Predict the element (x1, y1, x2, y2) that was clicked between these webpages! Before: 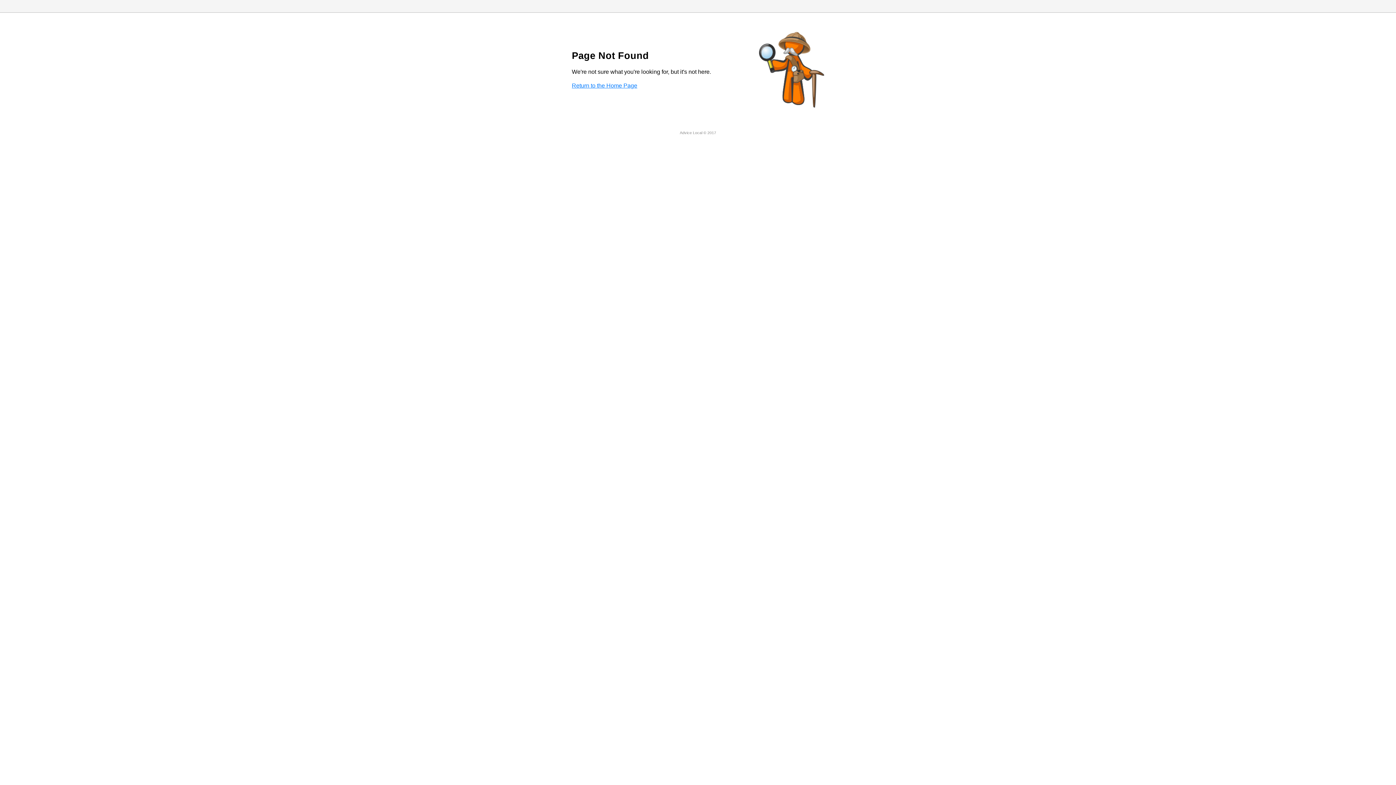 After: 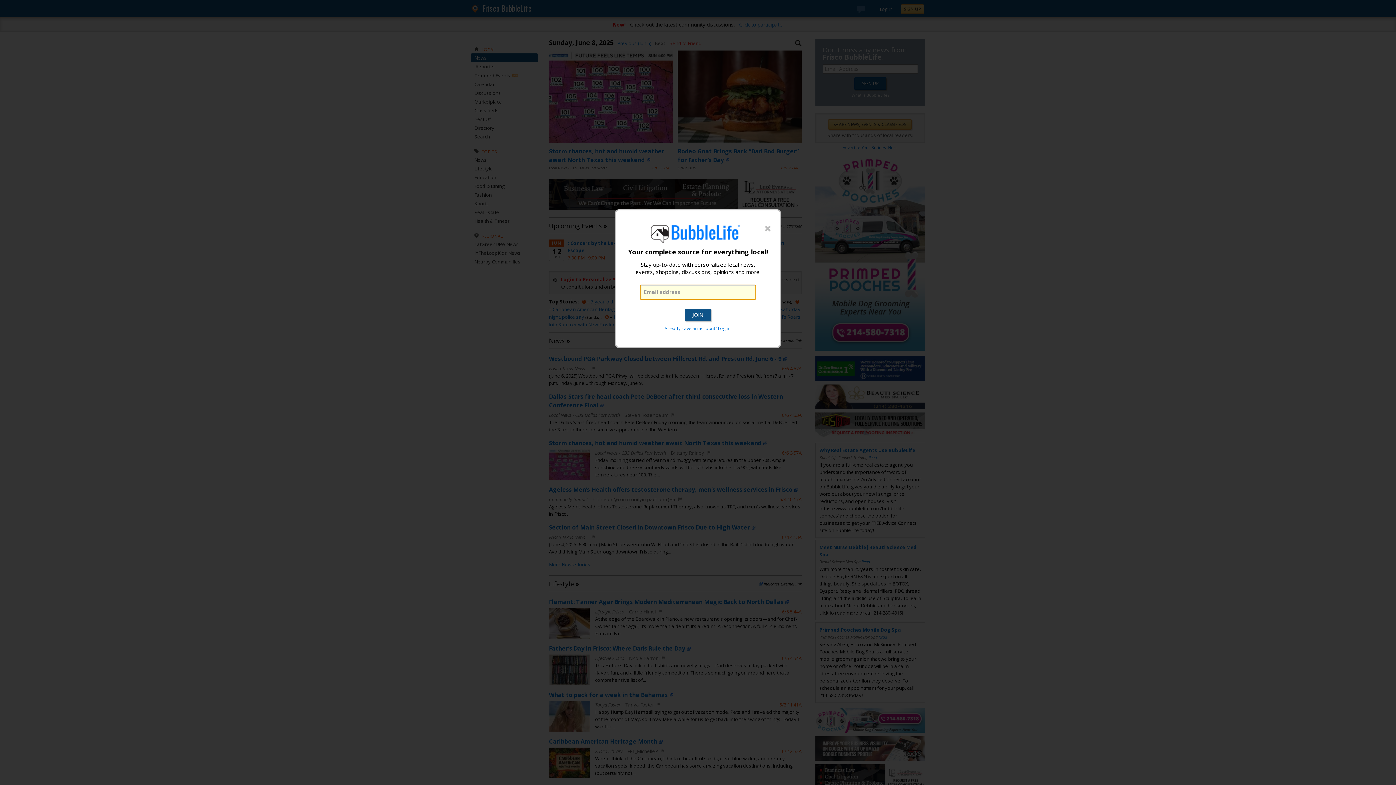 Action: label: Return to the Home Page bbox: (572, 82, 637, 88)